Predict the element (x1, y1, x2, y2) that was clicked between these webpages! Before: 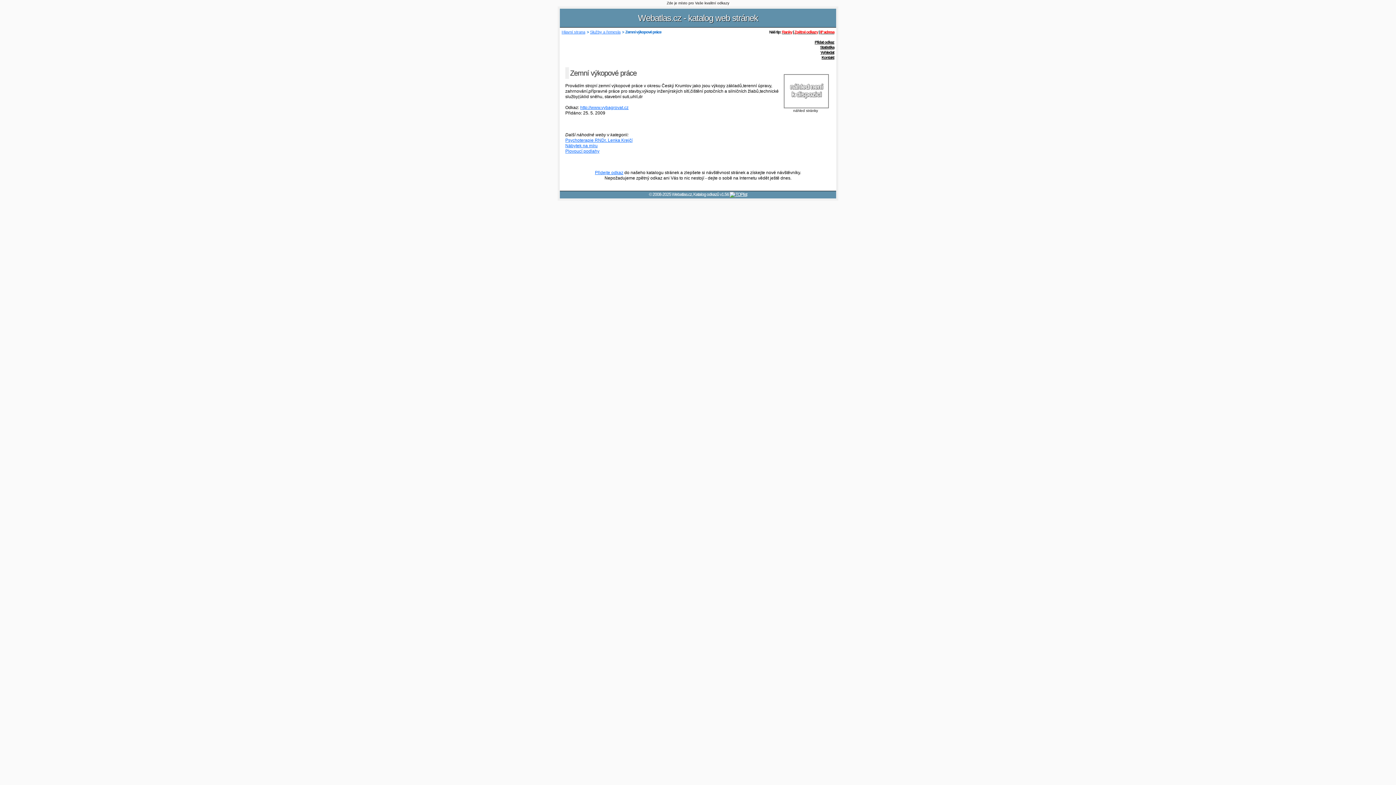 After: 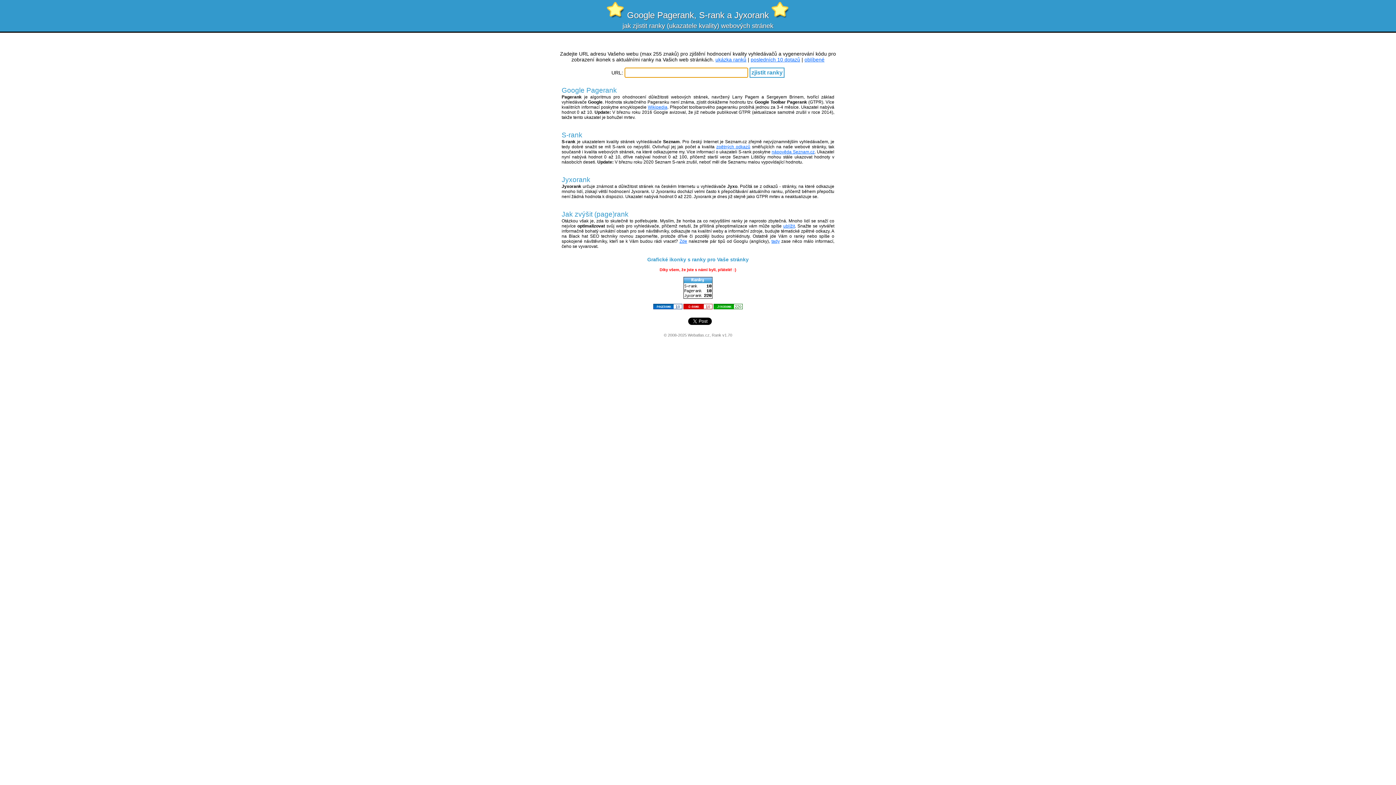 Action: label: Ranky bbox: (782, 29, 792, 34)